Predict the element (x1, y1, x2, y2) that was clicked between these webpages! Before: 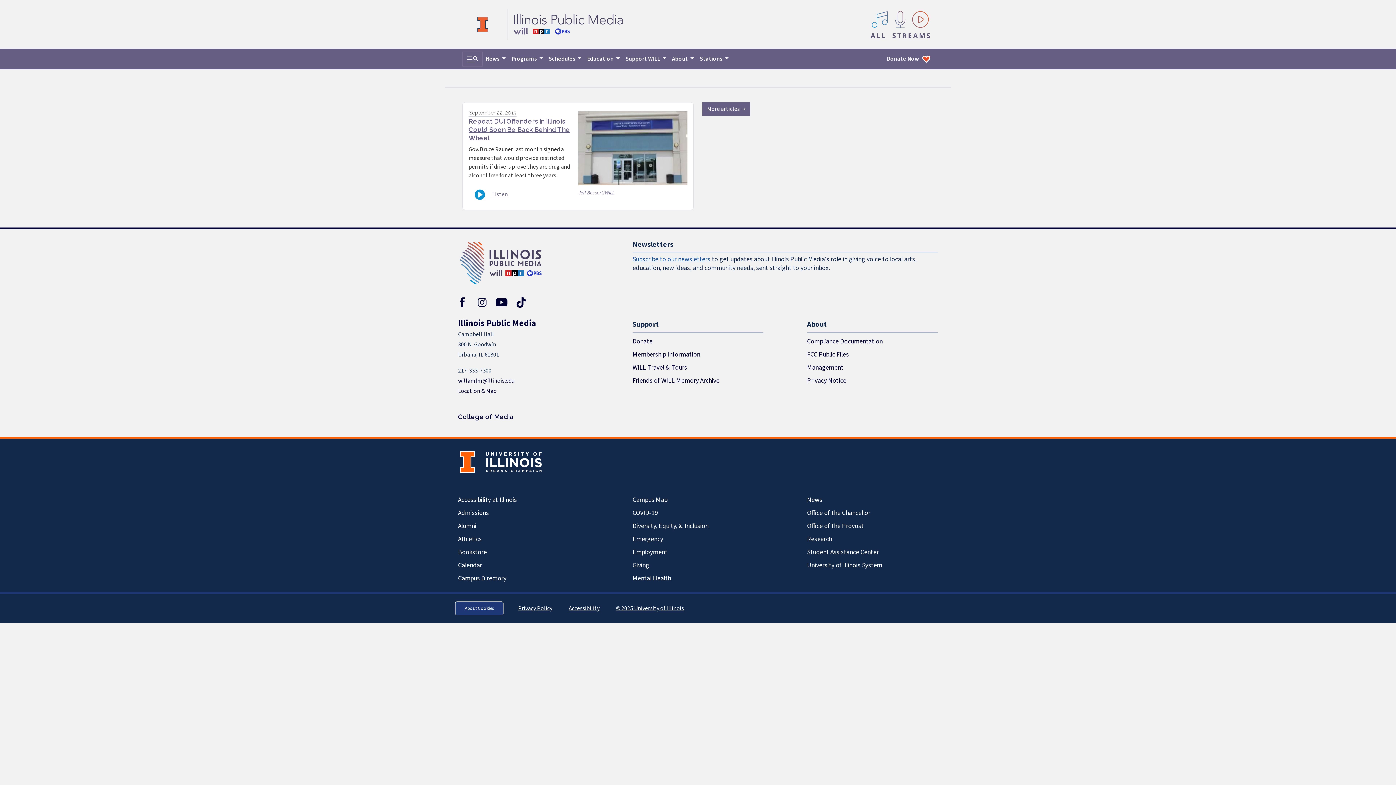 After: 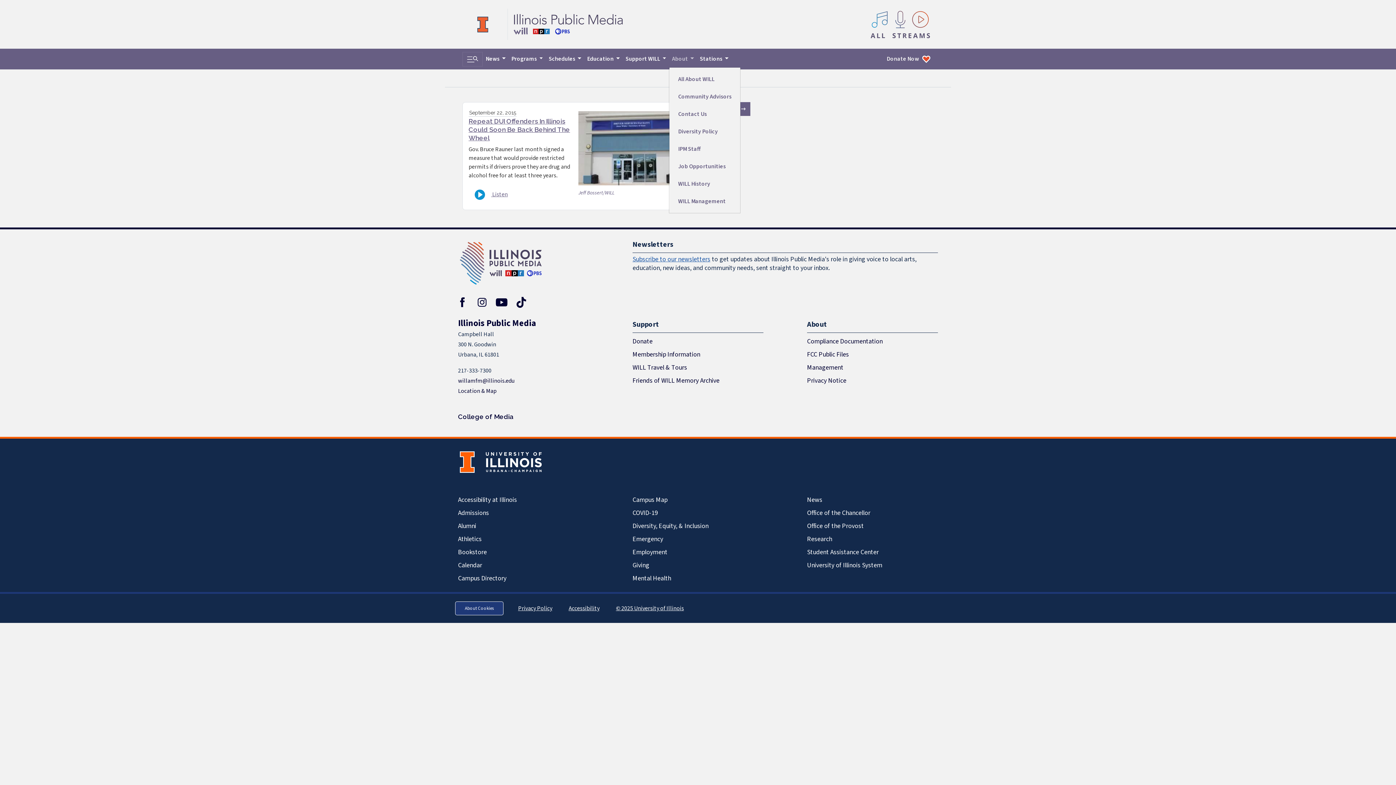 Action: bbox: (669, 51, 697, 66) label: About 